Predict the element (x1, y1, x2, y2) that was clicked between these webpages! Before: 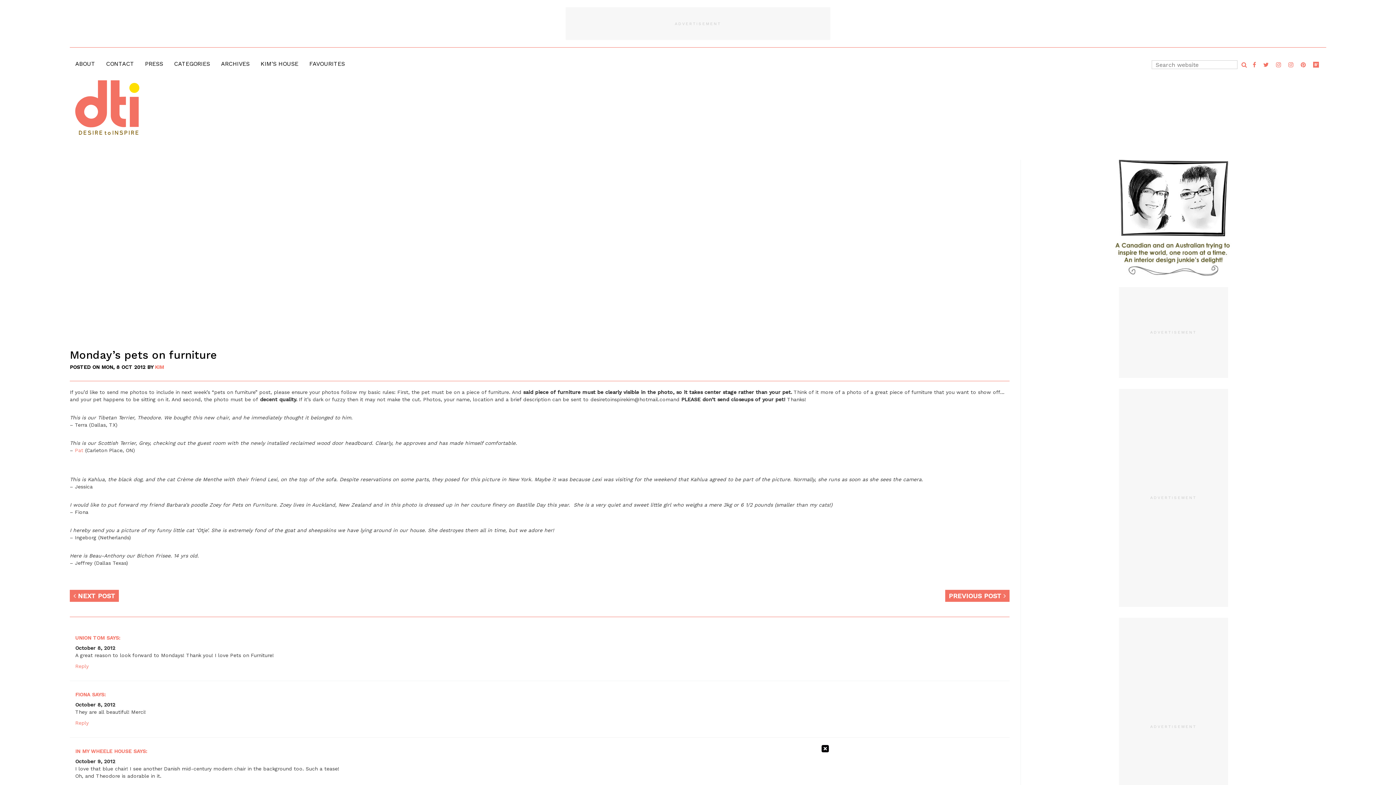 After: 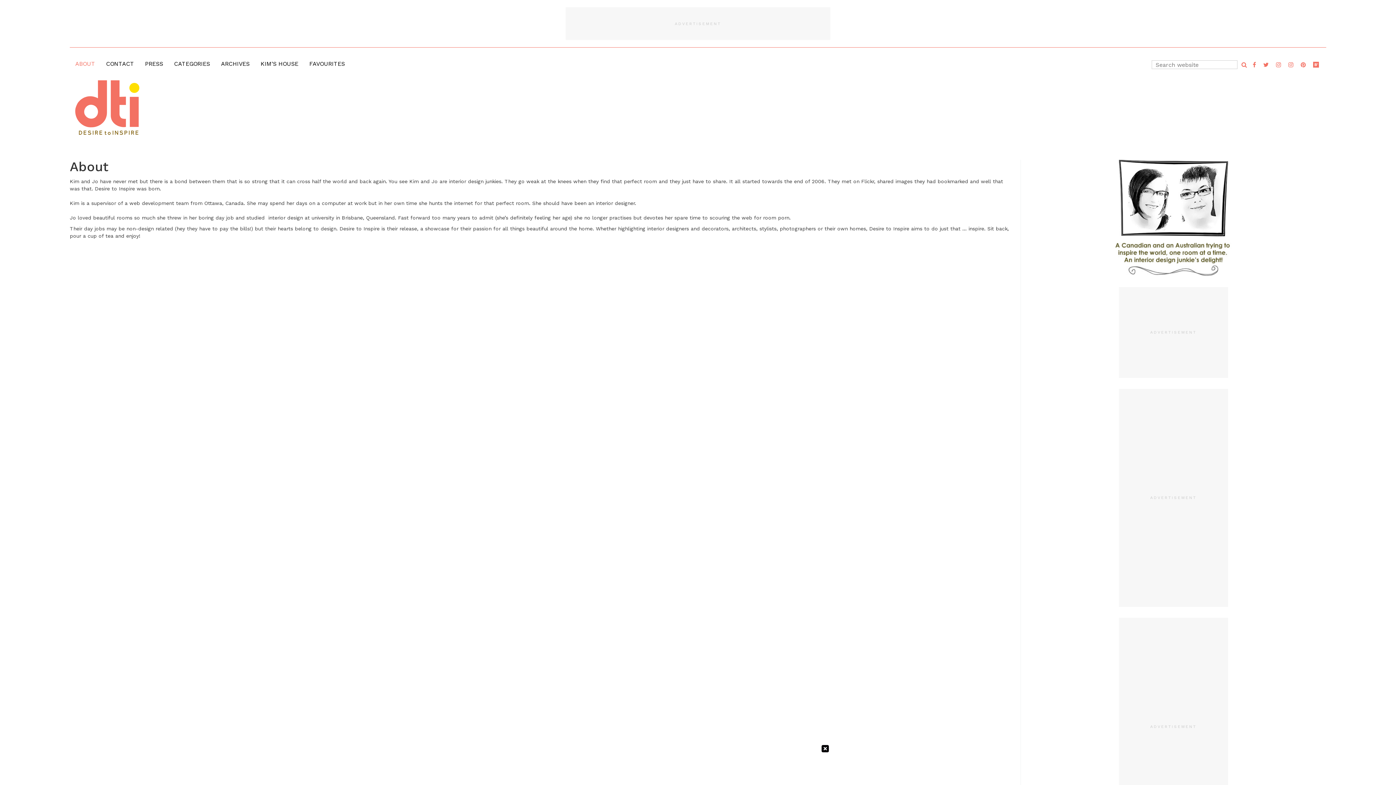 Action: bbox: (69, 54, 100, 73) label: ABOUT